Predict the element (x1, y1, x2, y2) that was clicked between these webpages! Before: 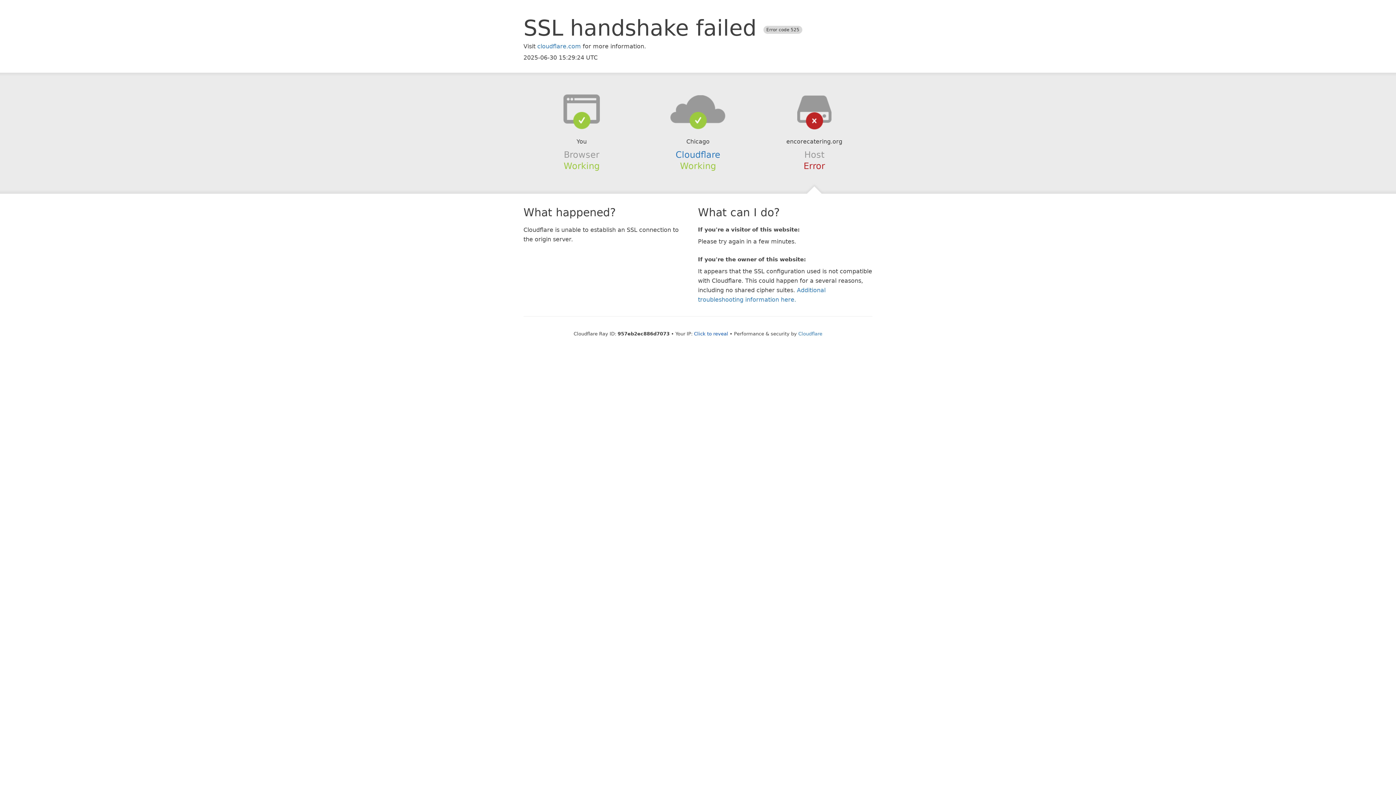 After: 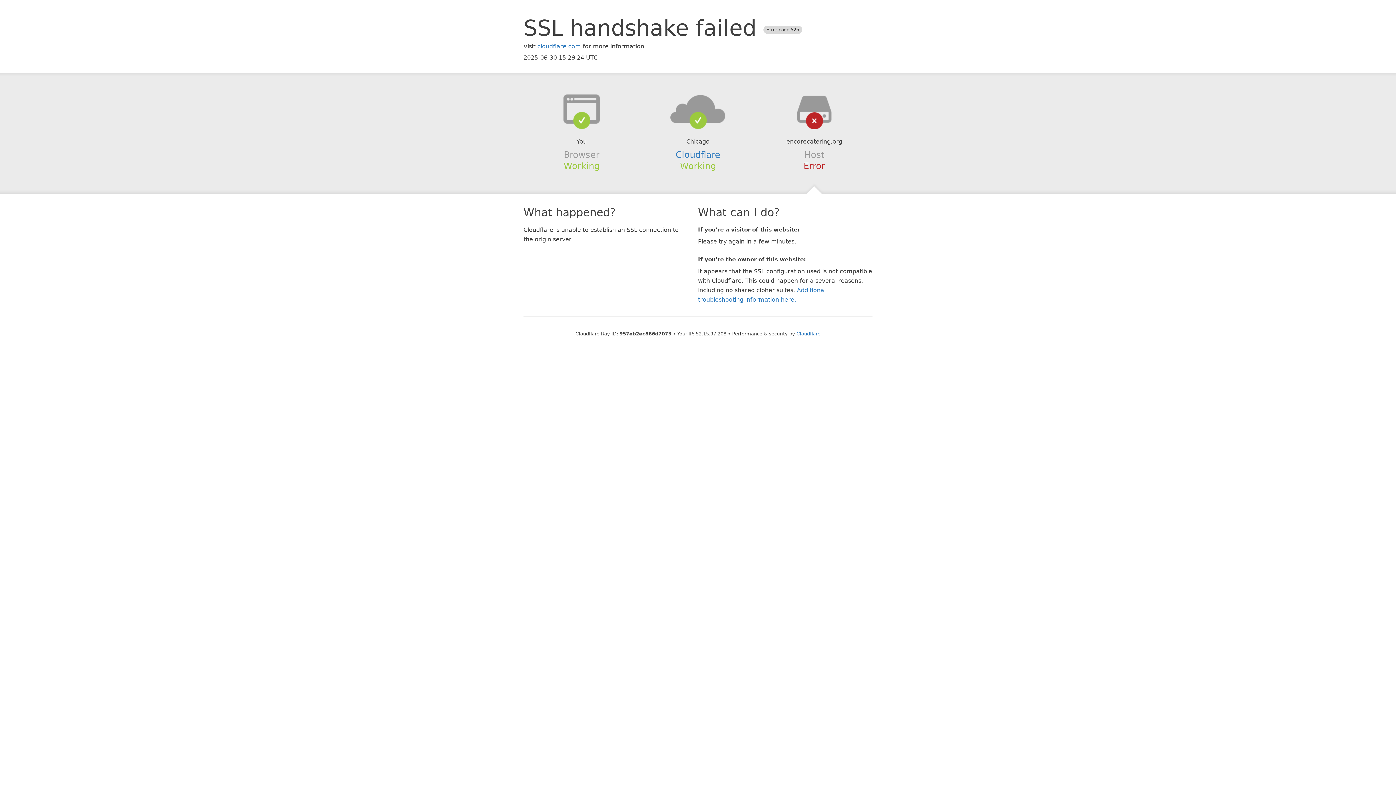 Action: label: Click to reveal bbox: (694, 331, 728, 336)